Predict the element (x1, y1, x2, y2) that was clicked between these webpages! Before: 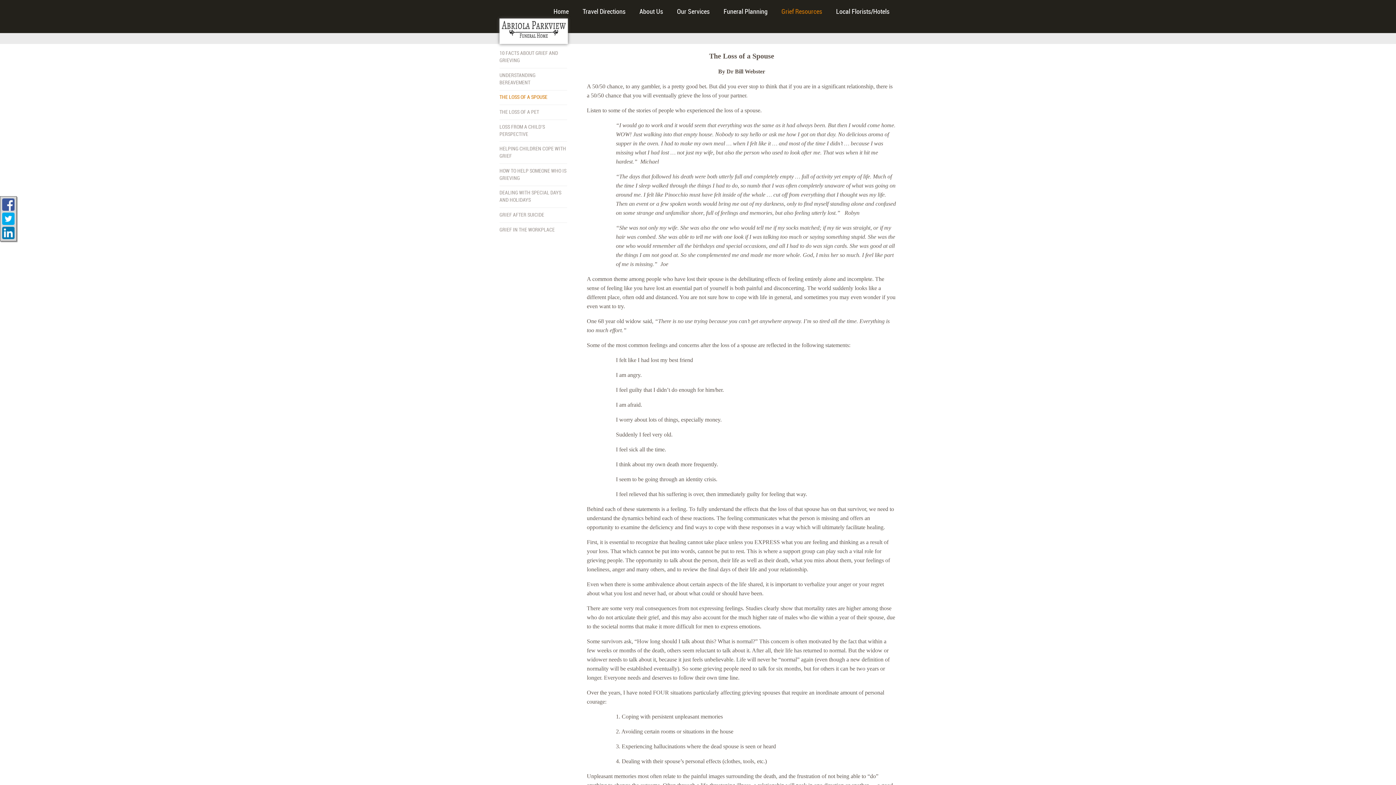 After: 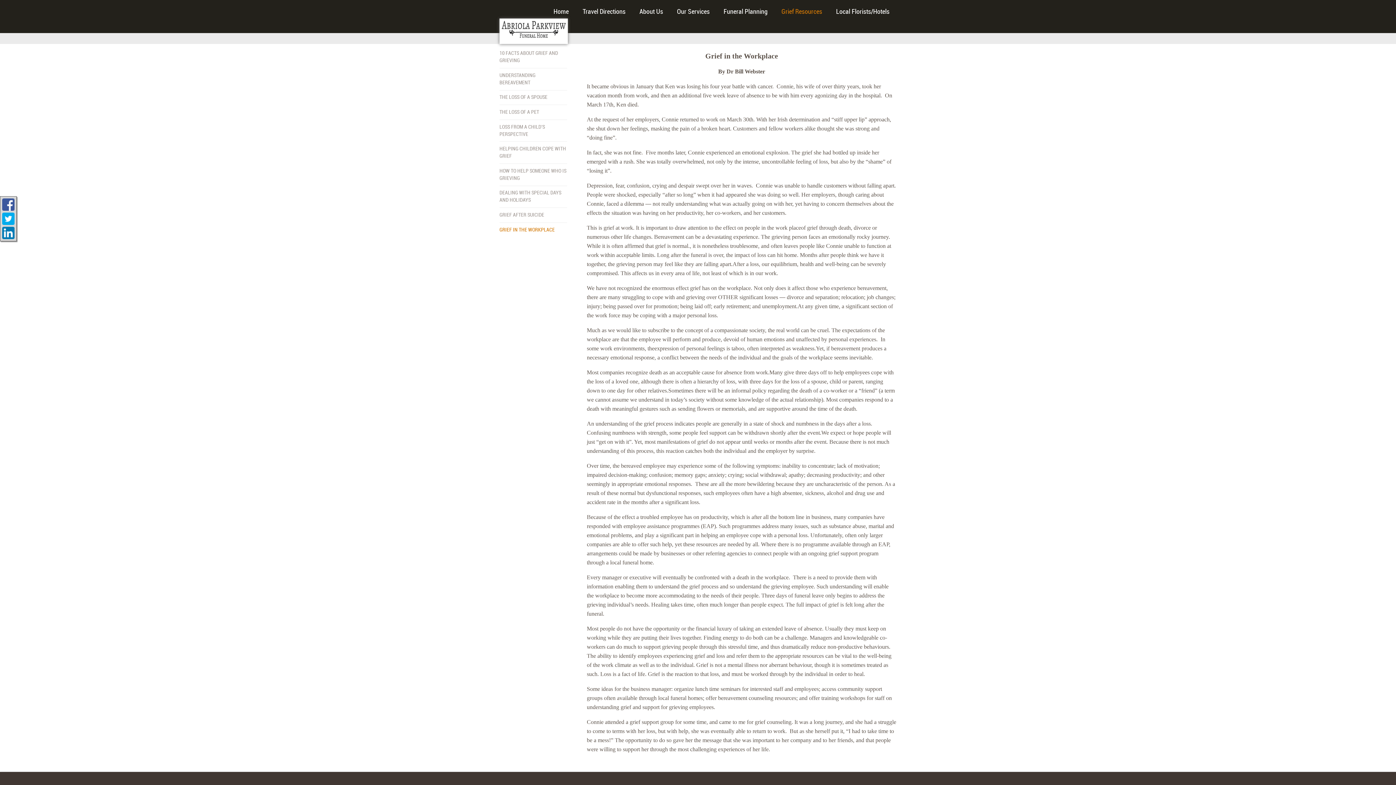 Action: label: GRIEF IN THE WORKPLACE bbox: (499, 227, 554, 232)